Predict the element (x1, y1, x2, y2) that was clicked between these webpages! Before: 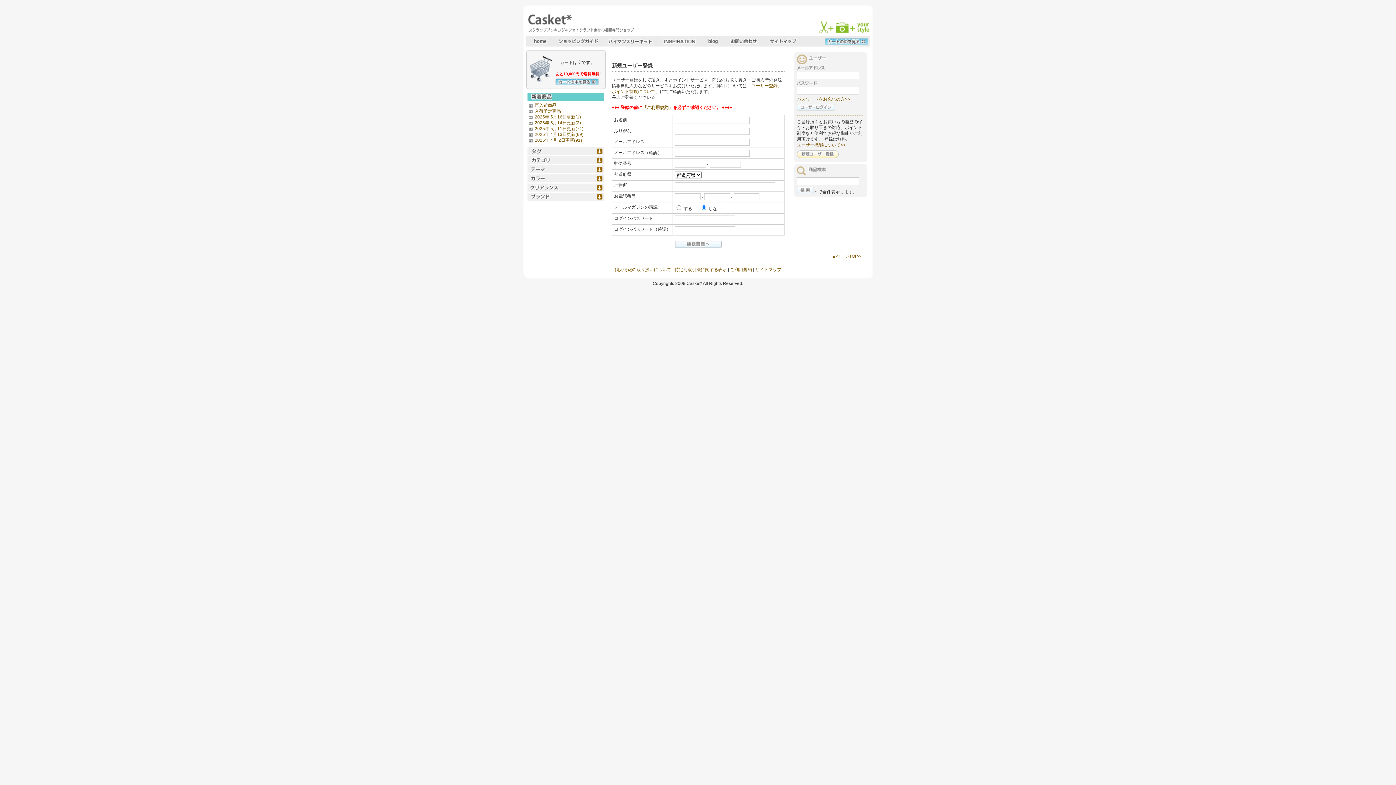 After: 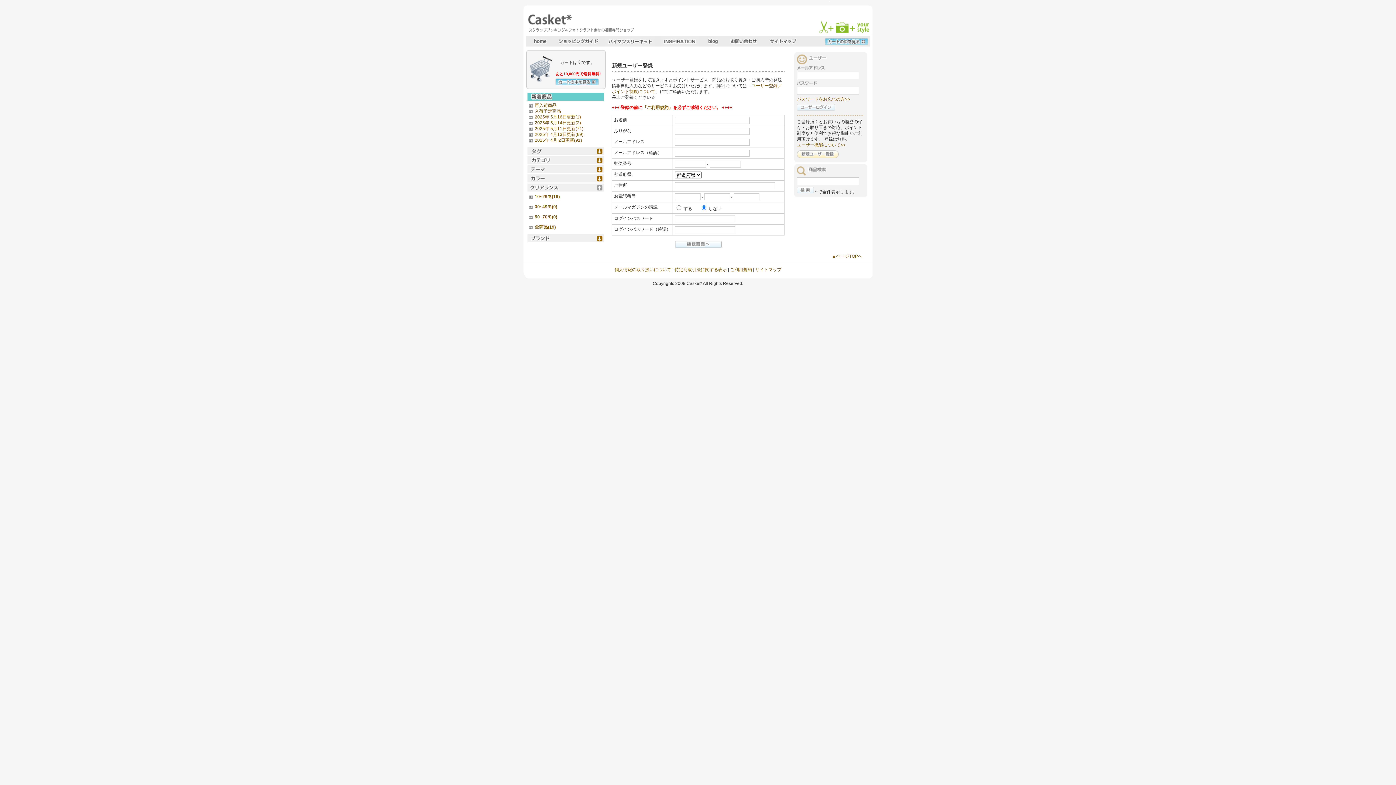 Action: bbox: (527, 186, 604, 191)